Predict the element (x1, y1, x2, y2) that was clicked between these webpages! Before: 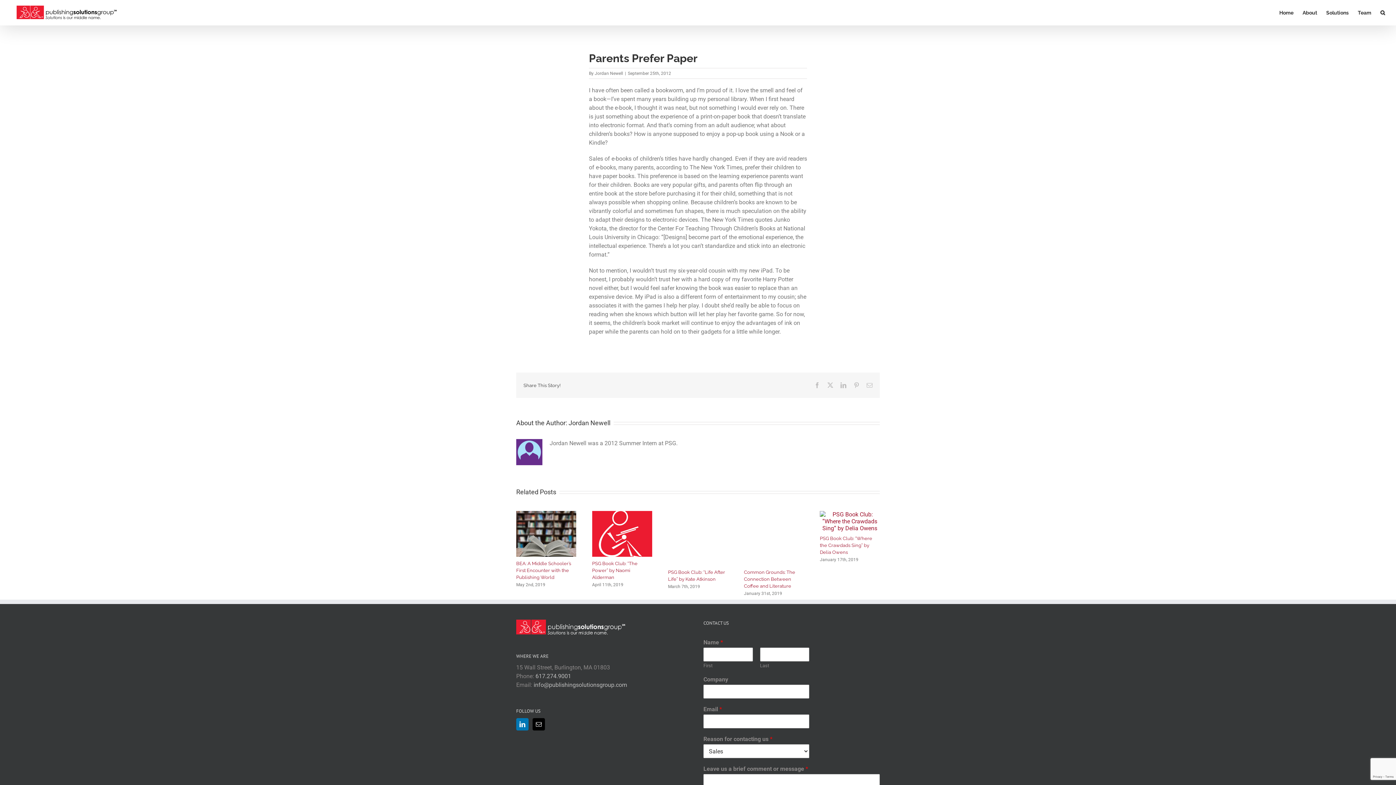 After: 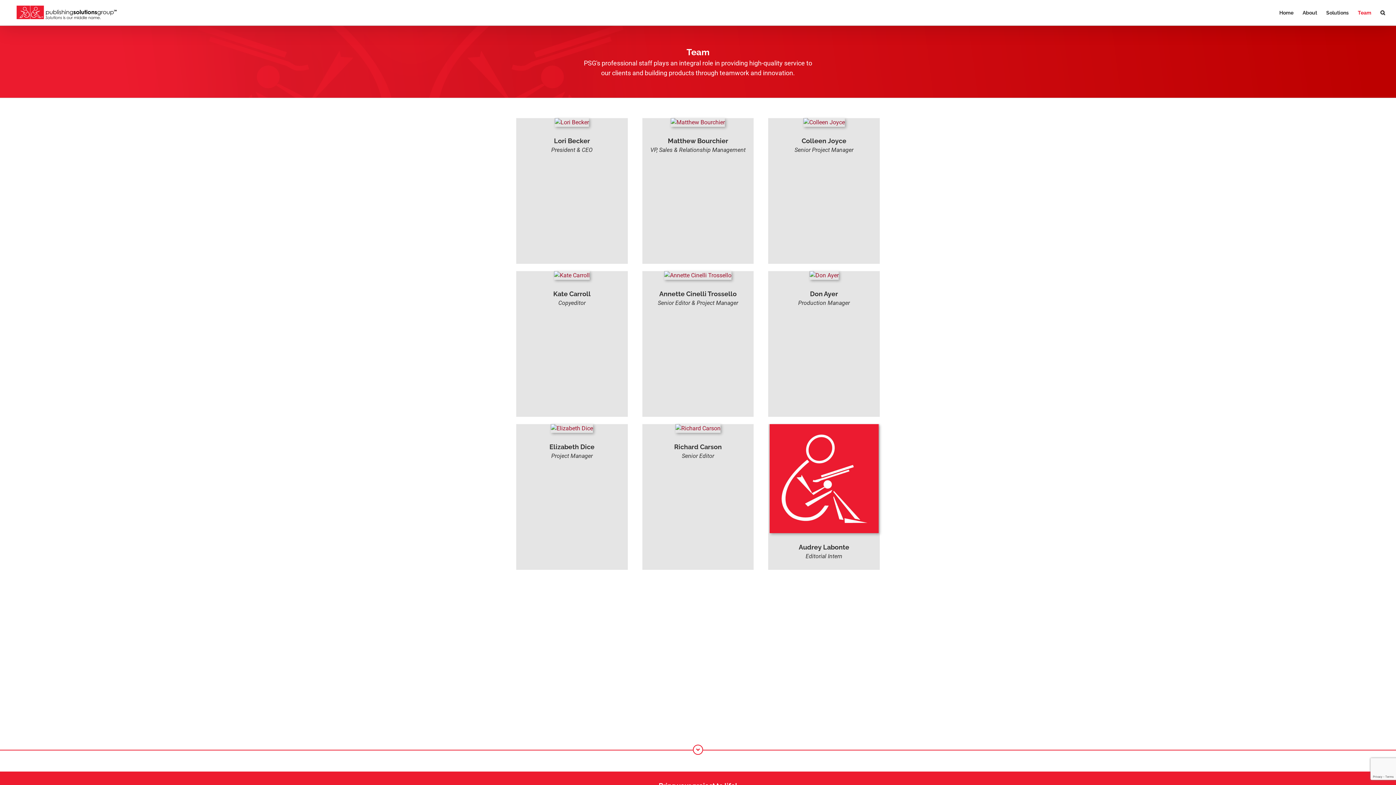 Action: label: Team bbox: (1358, 0, 1371, 25)